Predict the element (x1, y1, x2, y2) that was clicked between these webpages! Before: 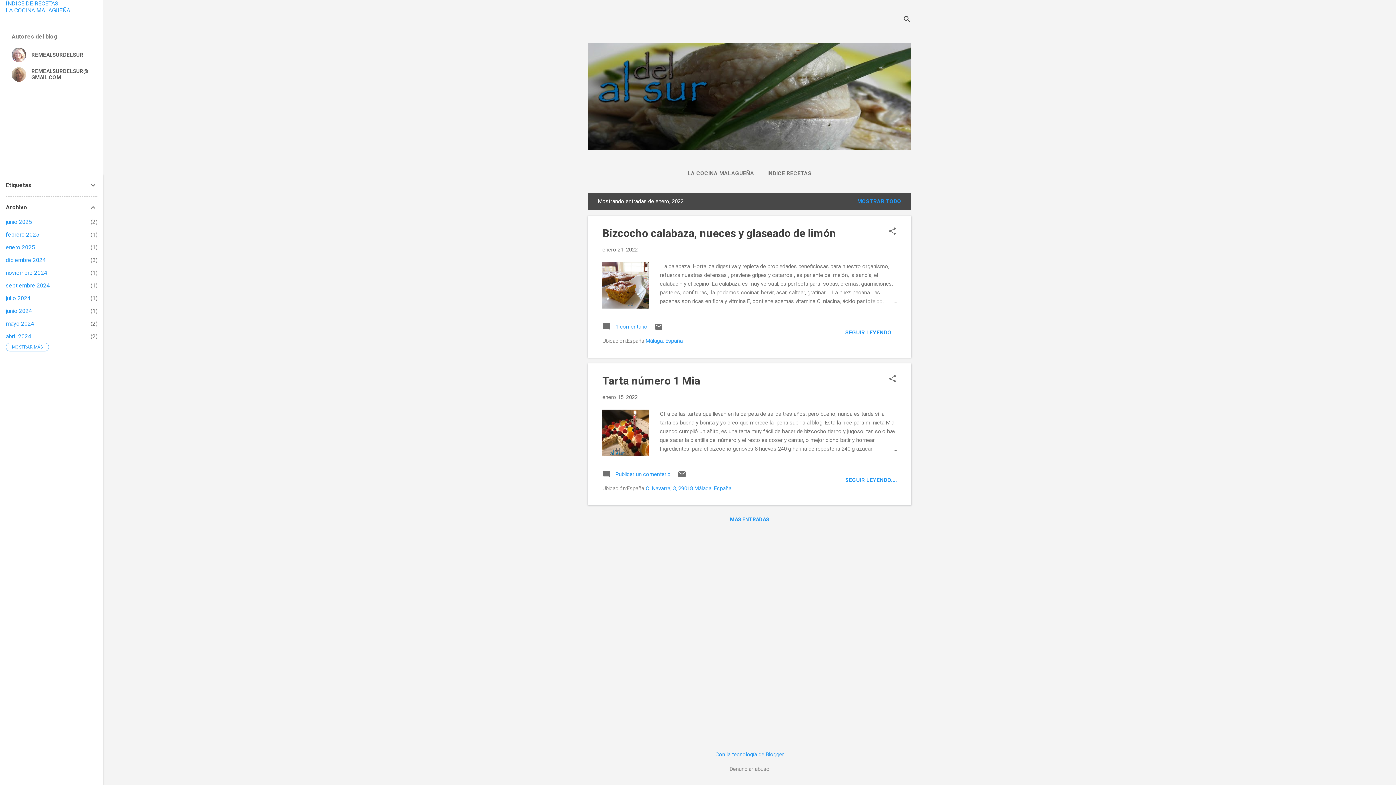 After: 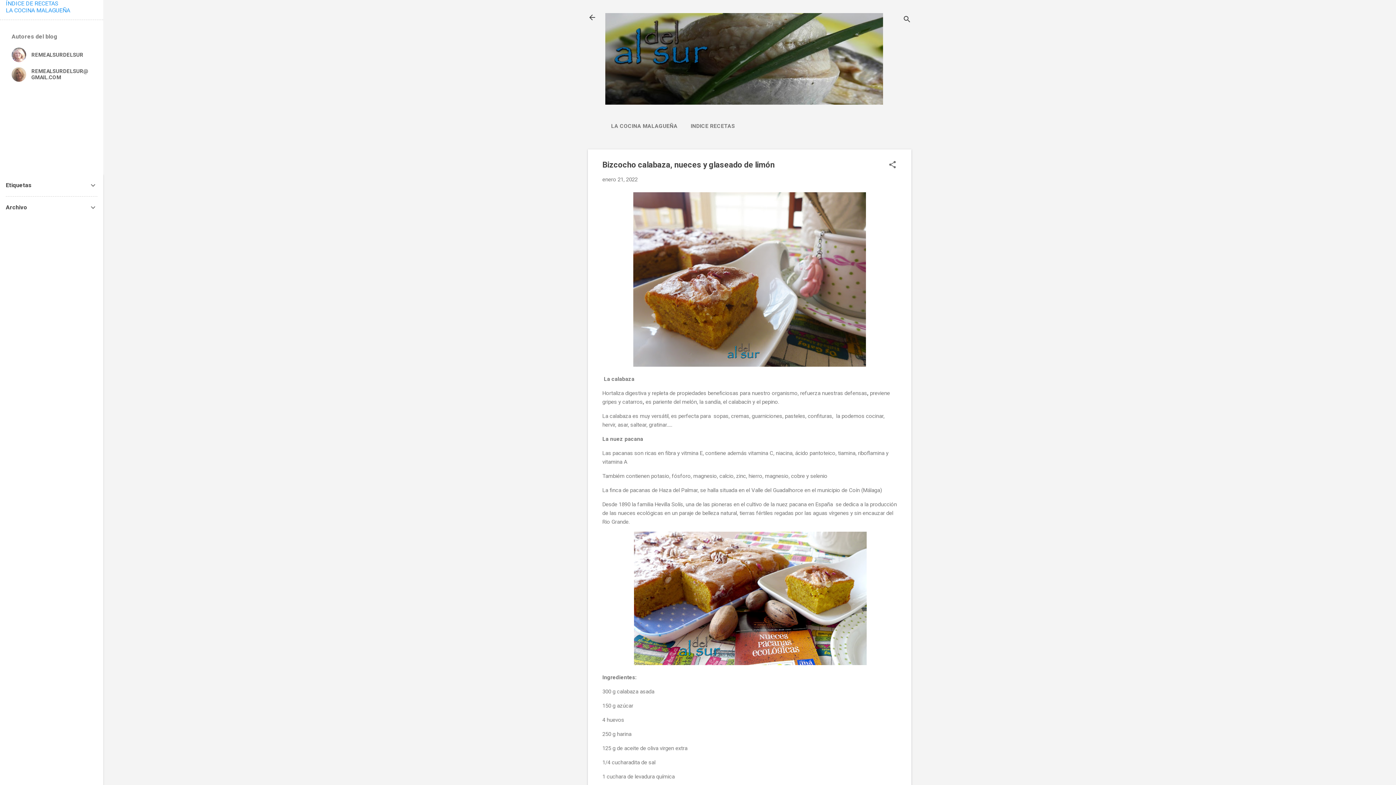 Action: label: Bizcocho calabaza, nueces y glaseado de limón bbox: (602, 226, 836, 239)